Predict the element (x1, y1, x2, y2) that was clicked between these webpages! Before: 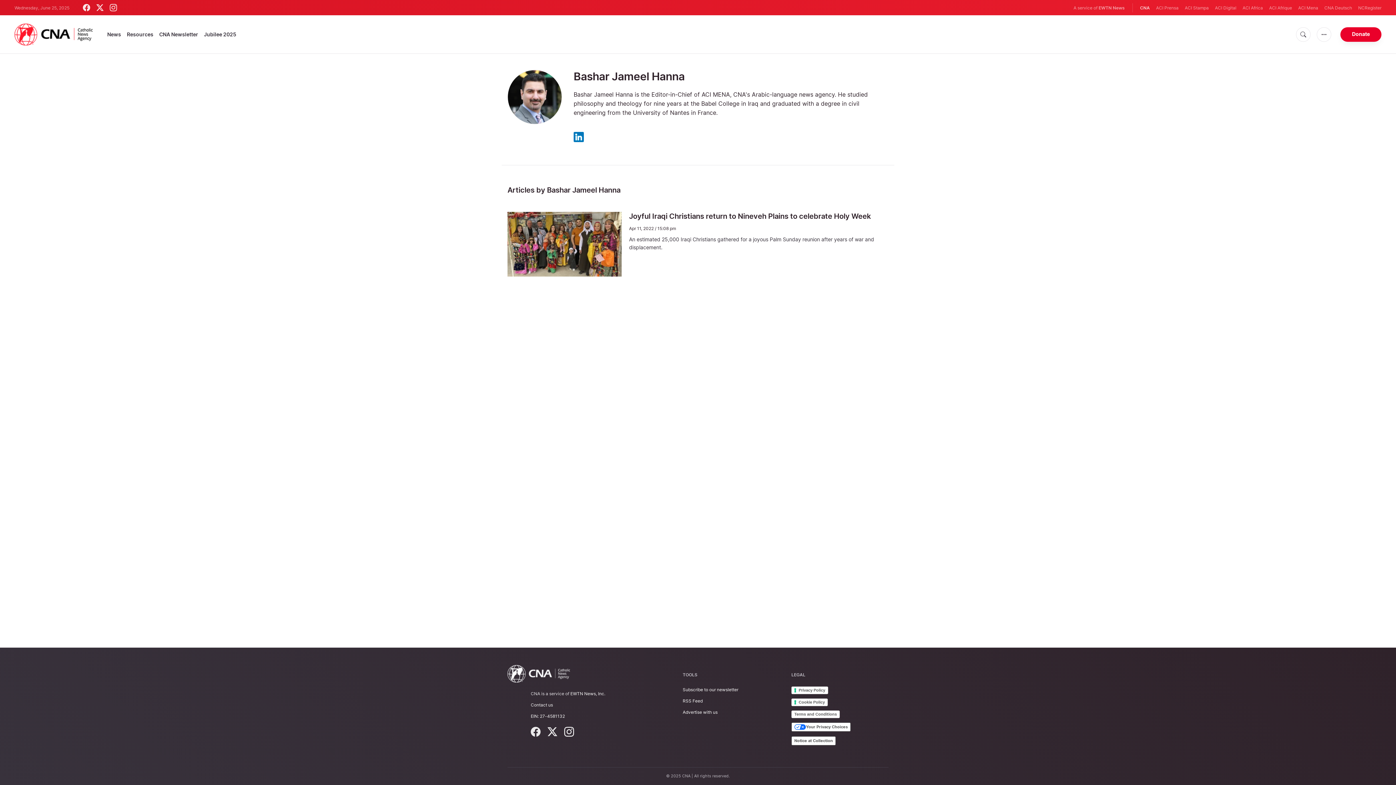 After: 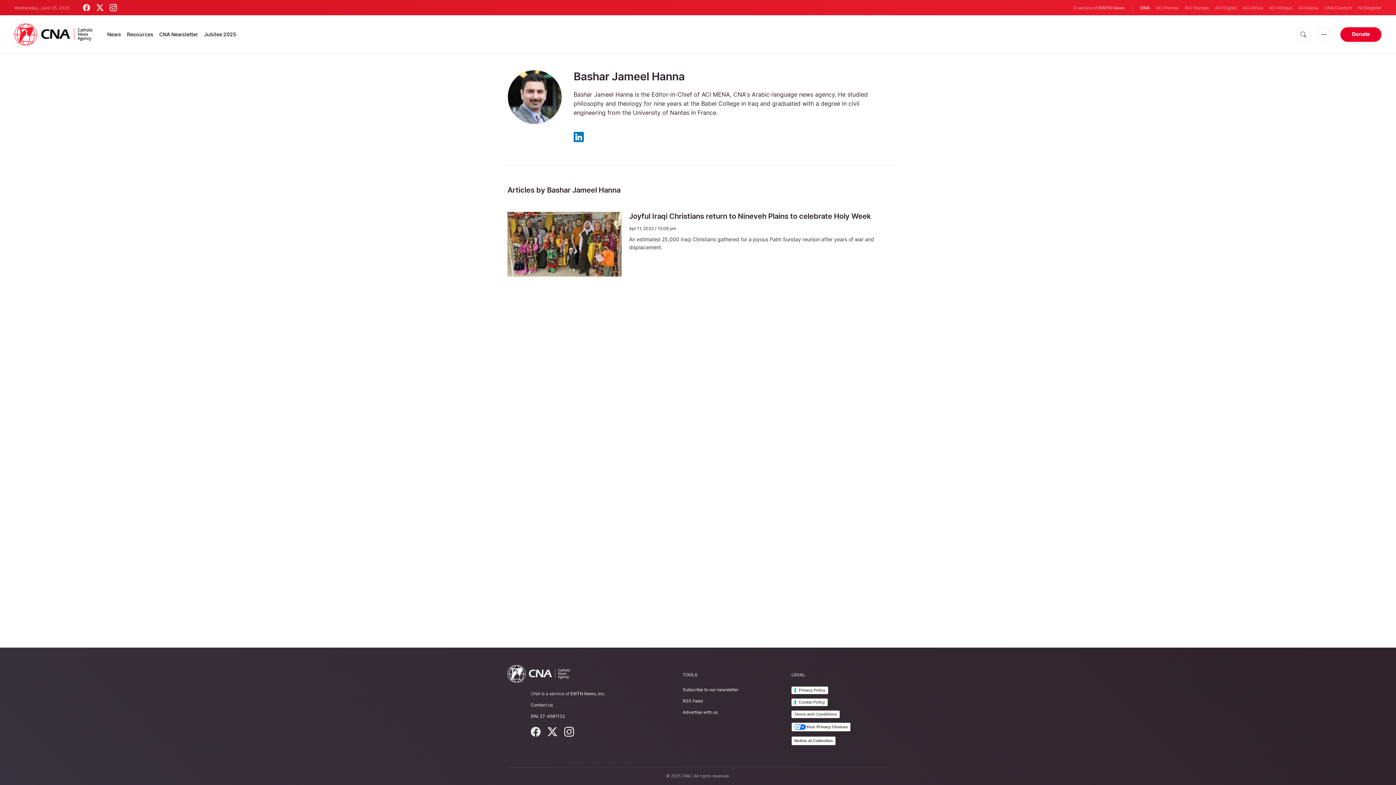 Action: bbox: (109, 4, 117, 11)